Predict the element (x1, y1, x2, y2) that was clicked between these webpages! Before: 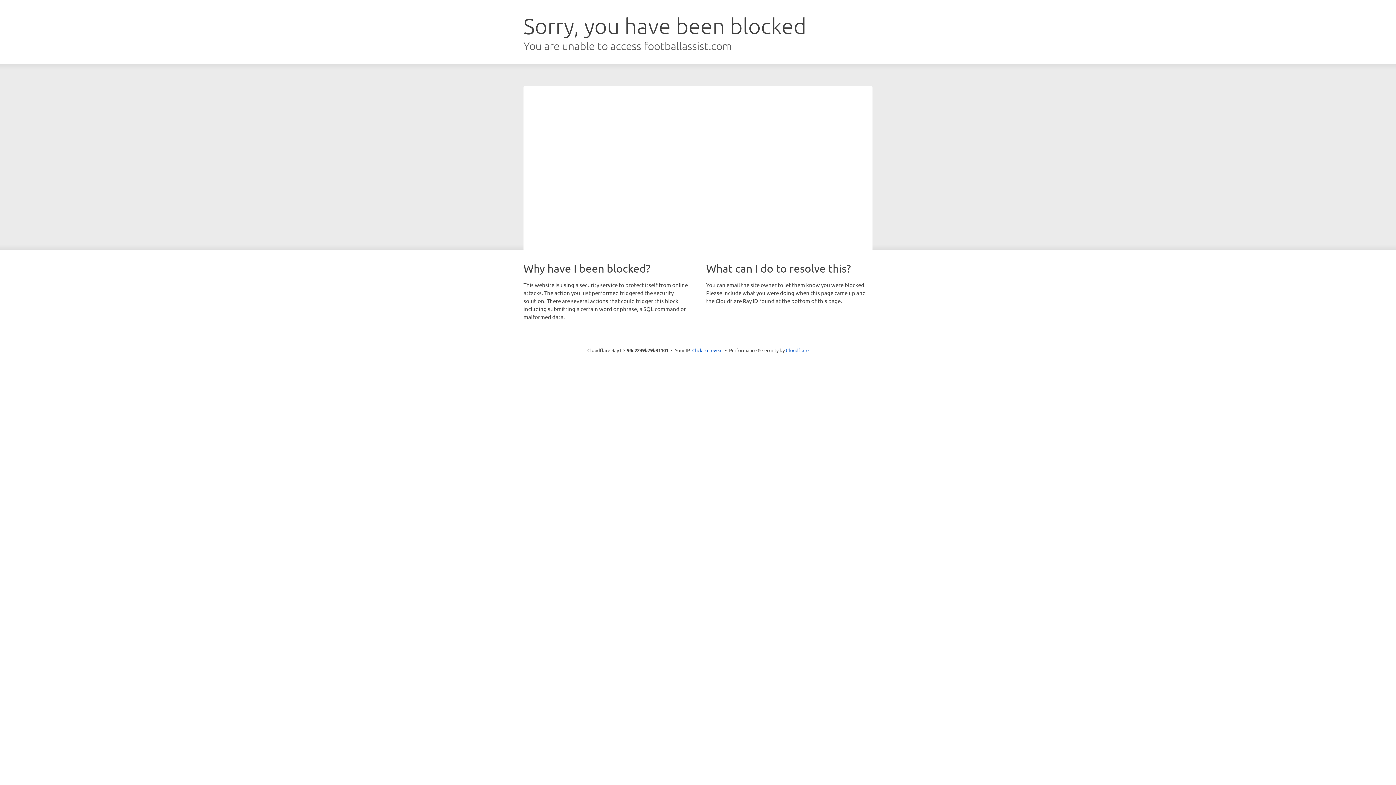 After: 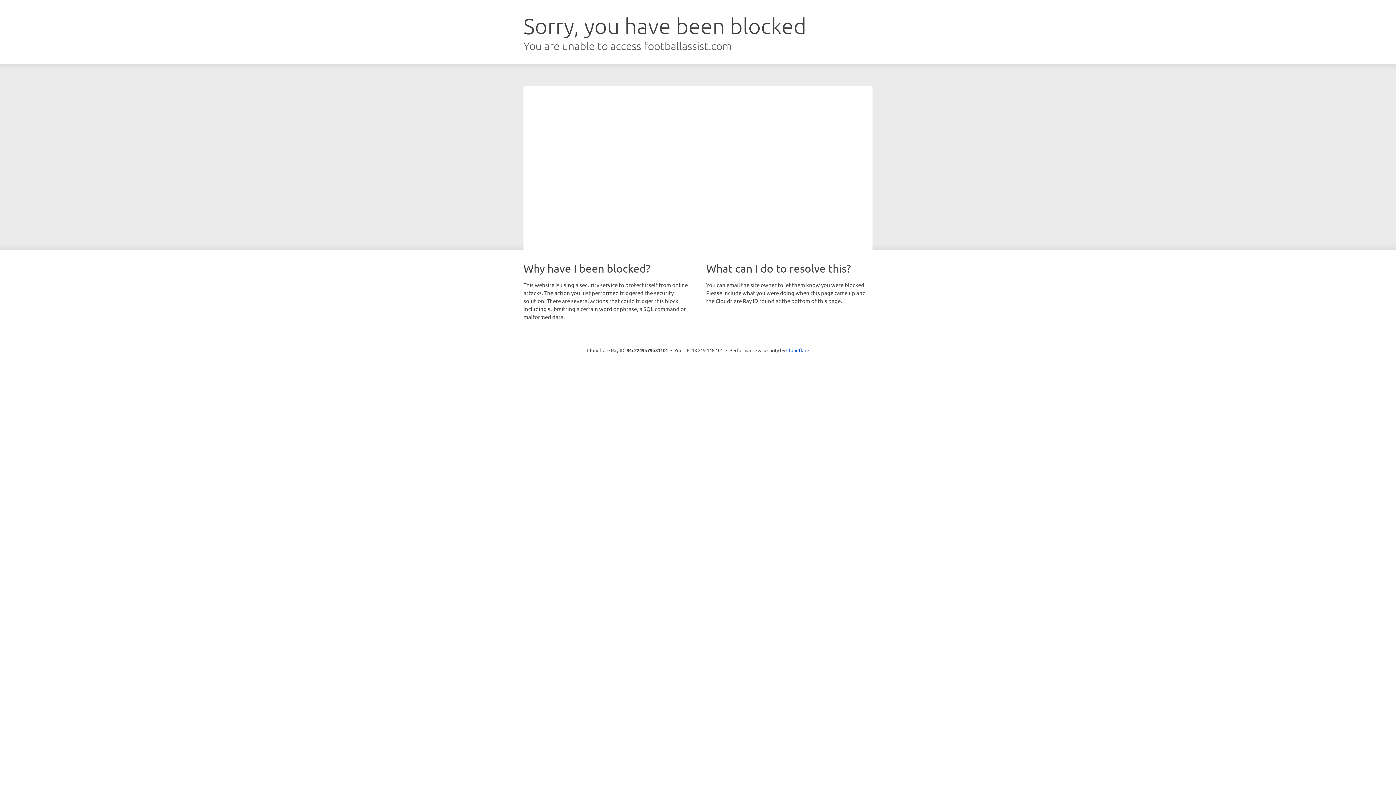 Action: bbox: (692, 346, 722, 353) label: Click to reveal